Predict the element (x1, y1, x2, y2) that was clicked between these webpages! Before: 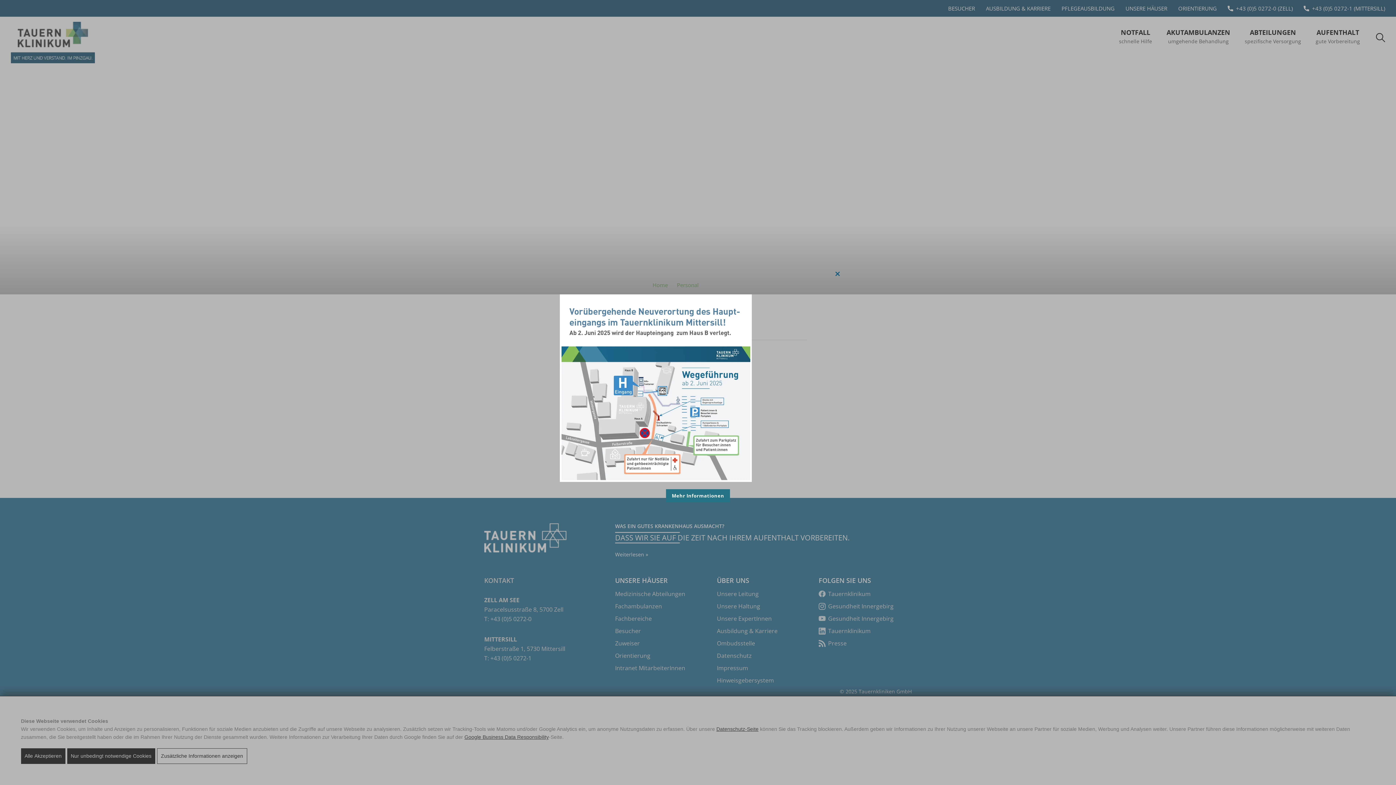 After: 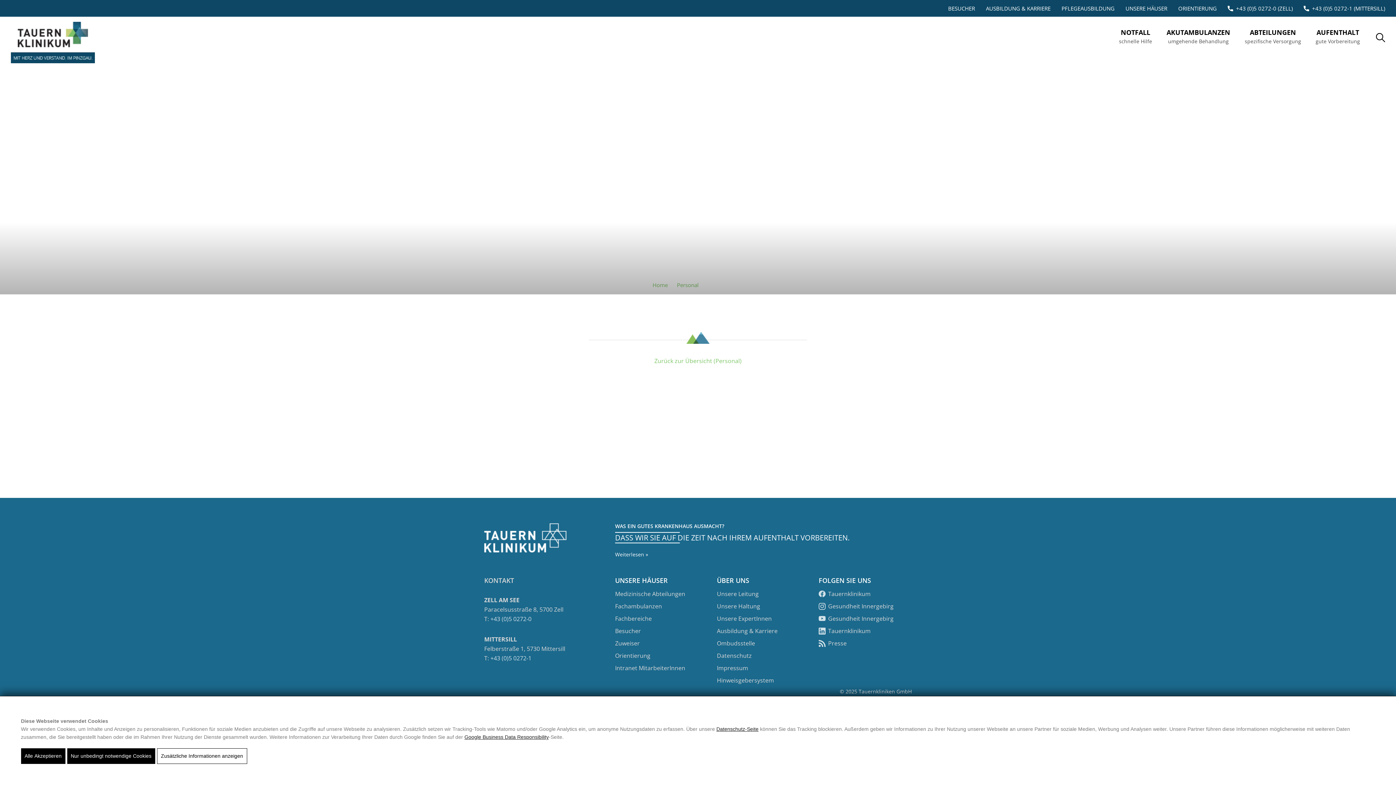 Action: label: Close this module bbox: (832, 268, 843, 280)